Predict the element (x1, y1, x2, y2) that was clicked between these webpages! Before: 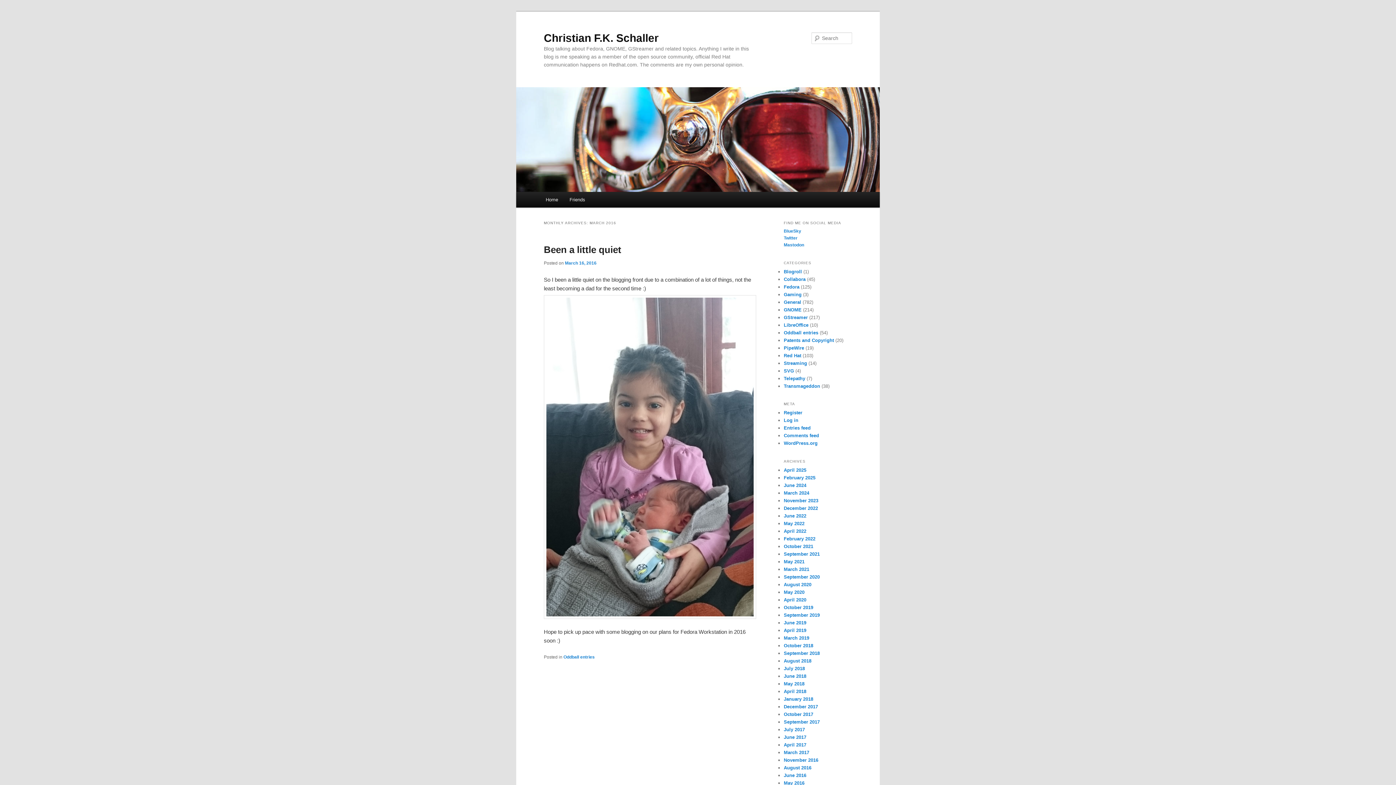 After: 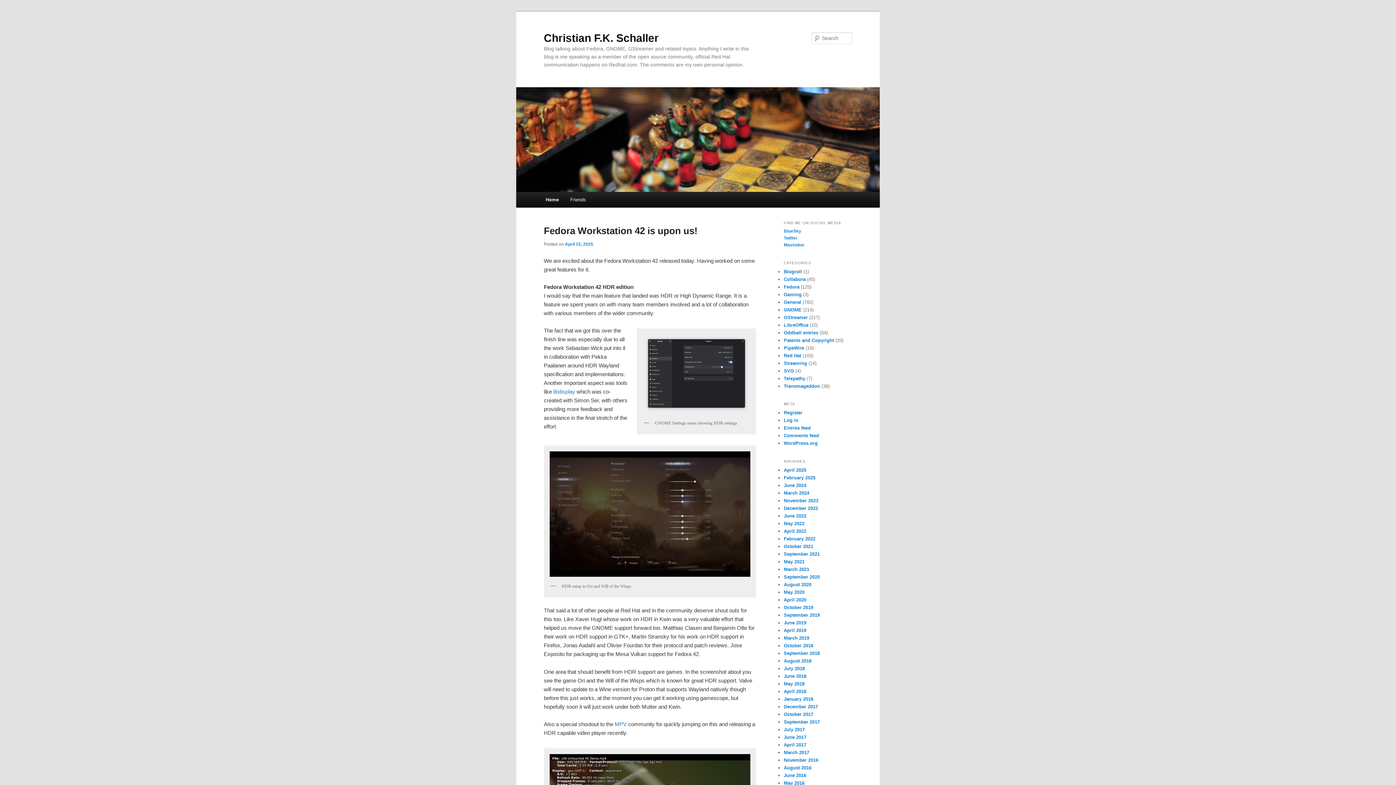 Action: bbox: (516, 87, 880, 192)